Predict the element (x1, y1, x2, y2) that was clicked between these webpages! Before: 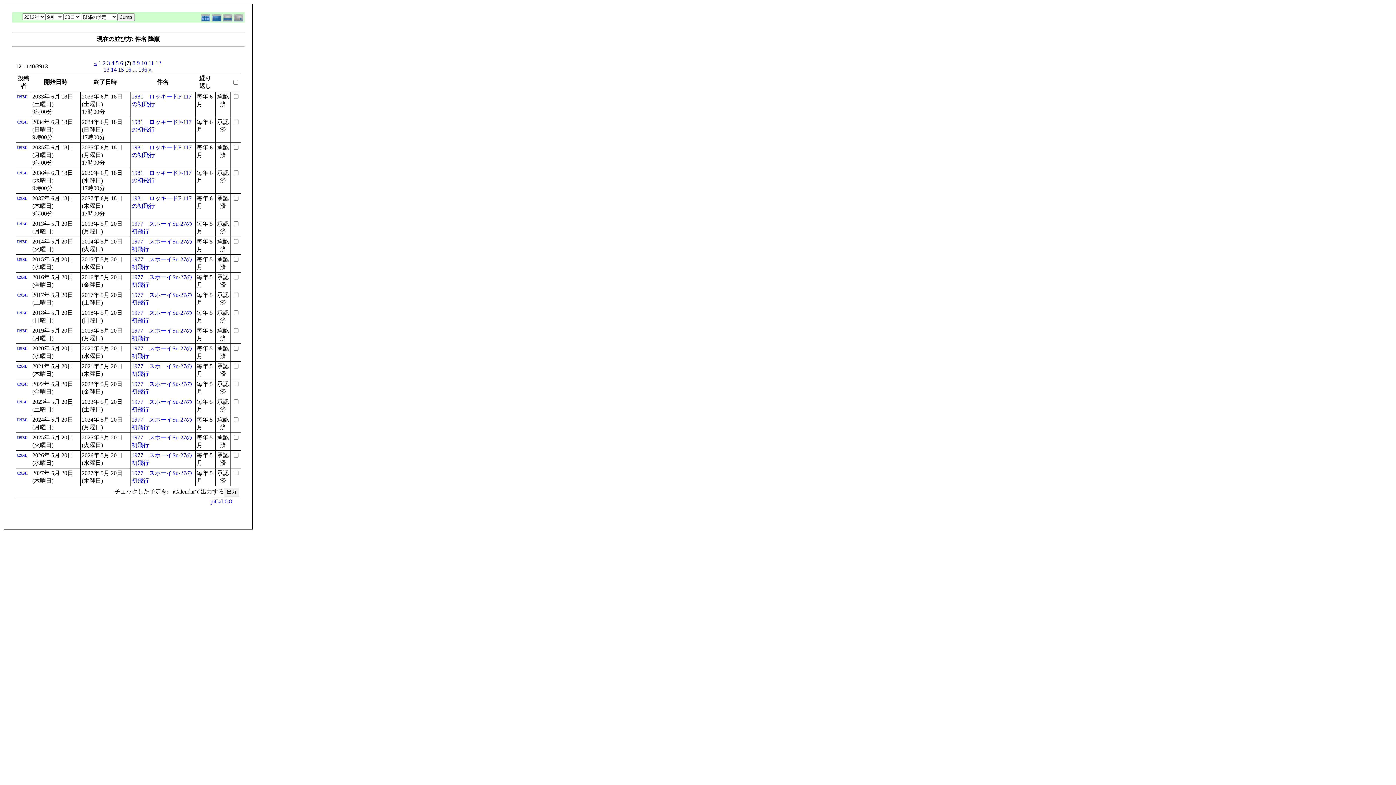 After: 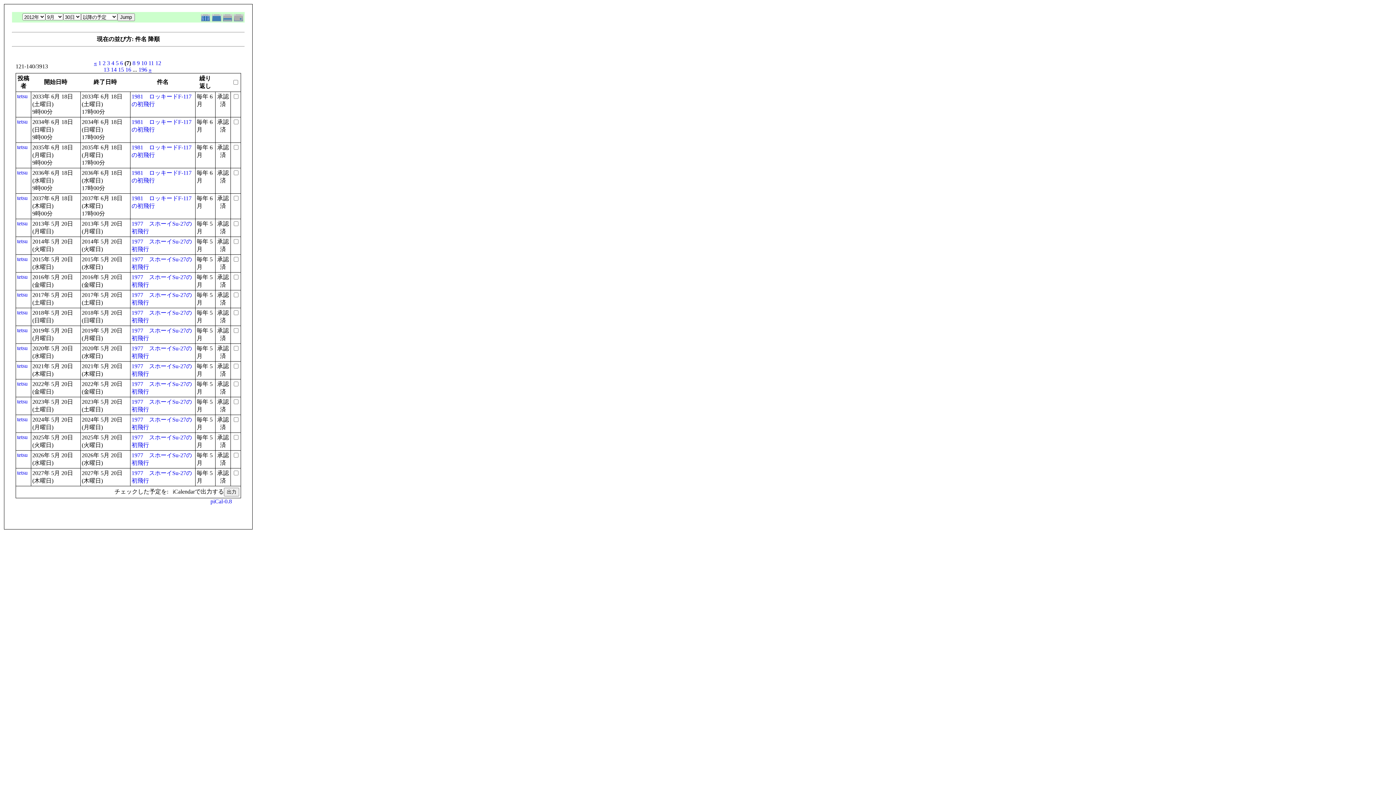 Action: bbox: (210, 498, 232, 504) label: piCal-0.8